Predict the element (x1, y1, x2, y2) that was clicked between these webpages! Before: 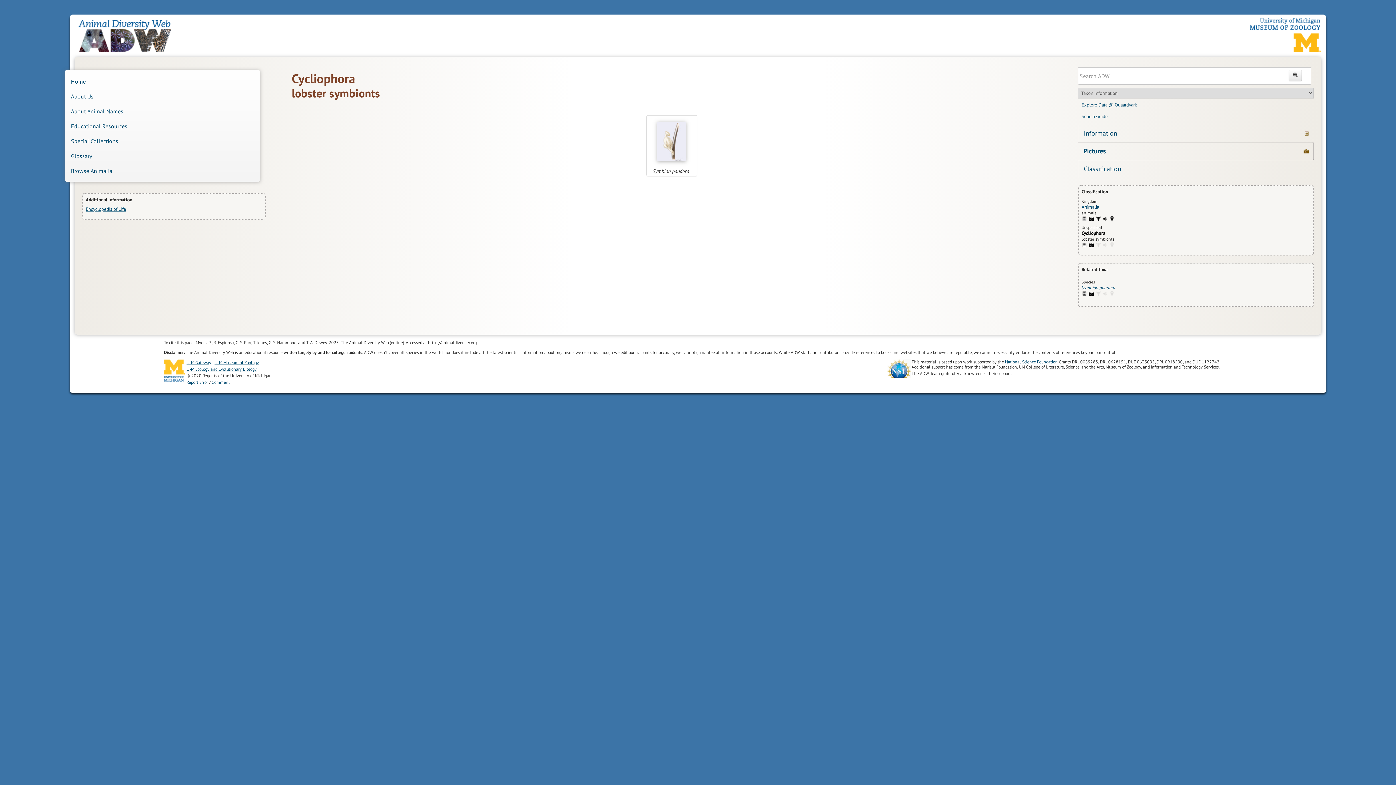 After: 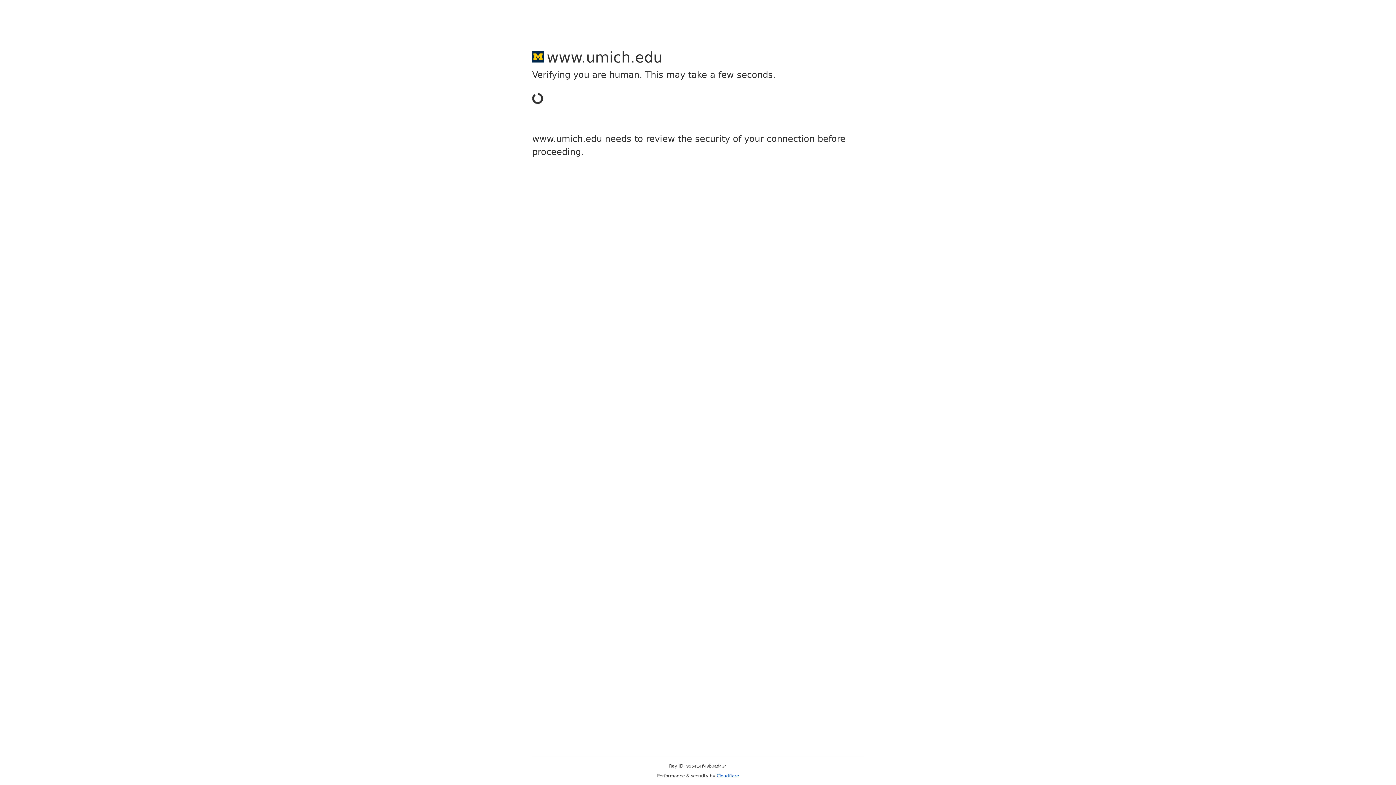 Action: bbox: (186, 360, 211, 365) label: U-M Gateway